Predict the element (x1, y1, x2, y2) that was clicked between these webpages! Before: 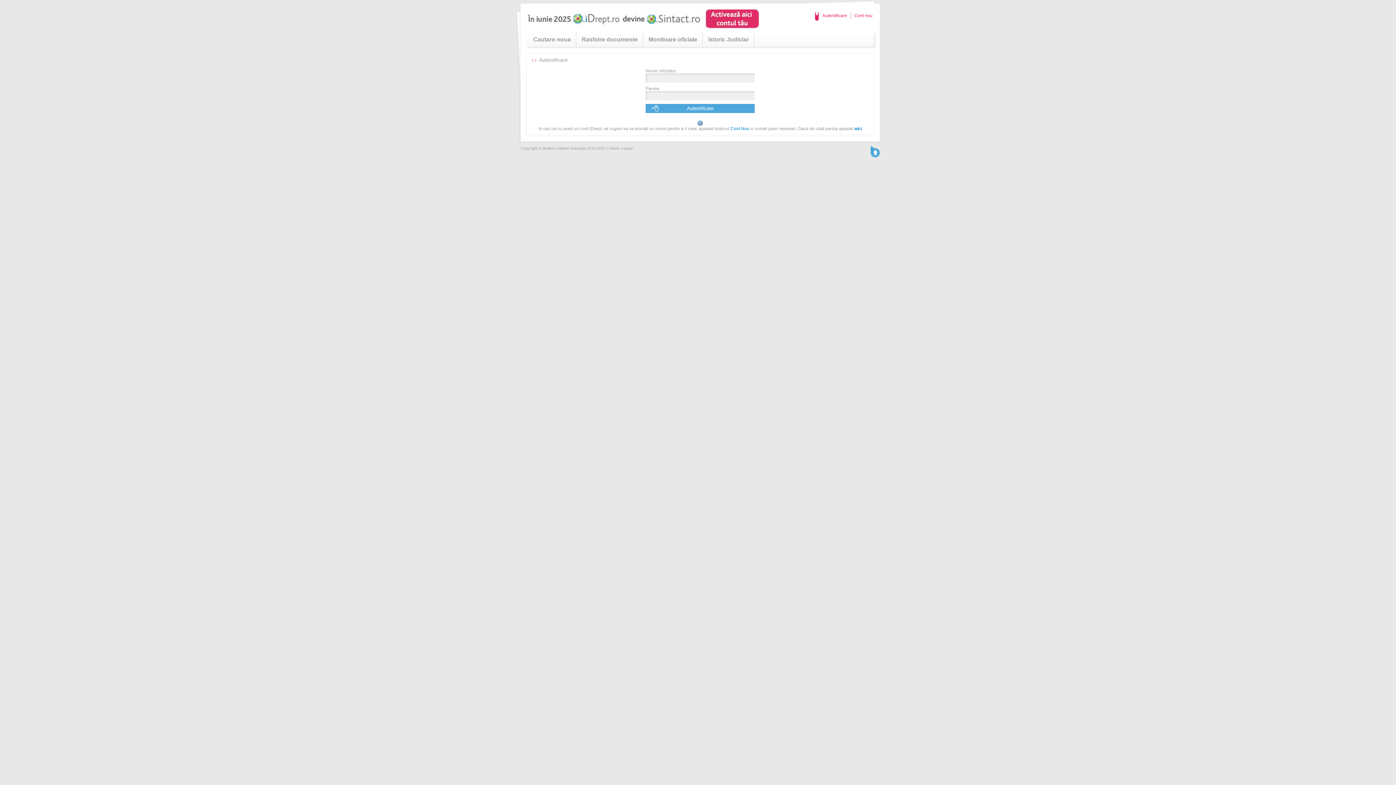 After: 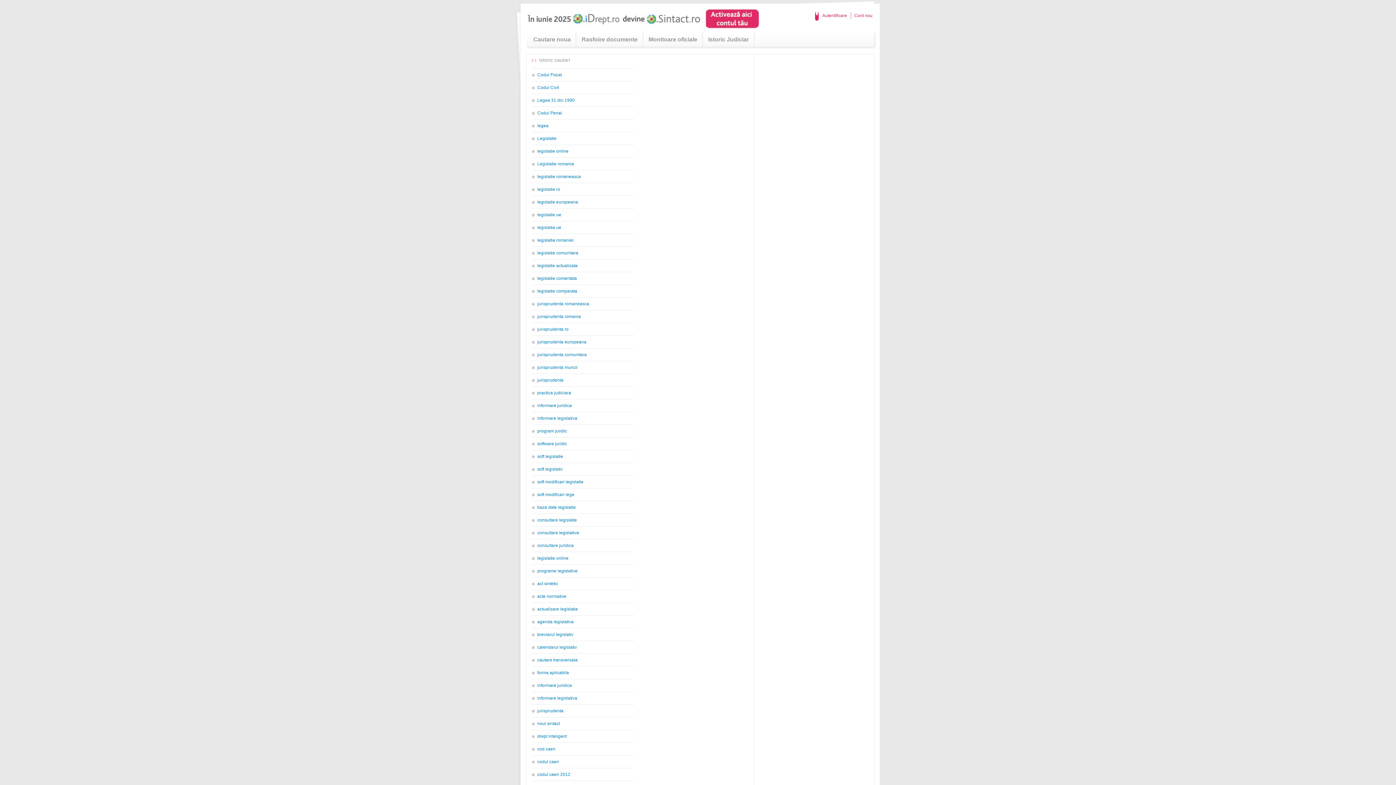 Action: bbox: (609, 146, 633, 150) label: Istoric cautari